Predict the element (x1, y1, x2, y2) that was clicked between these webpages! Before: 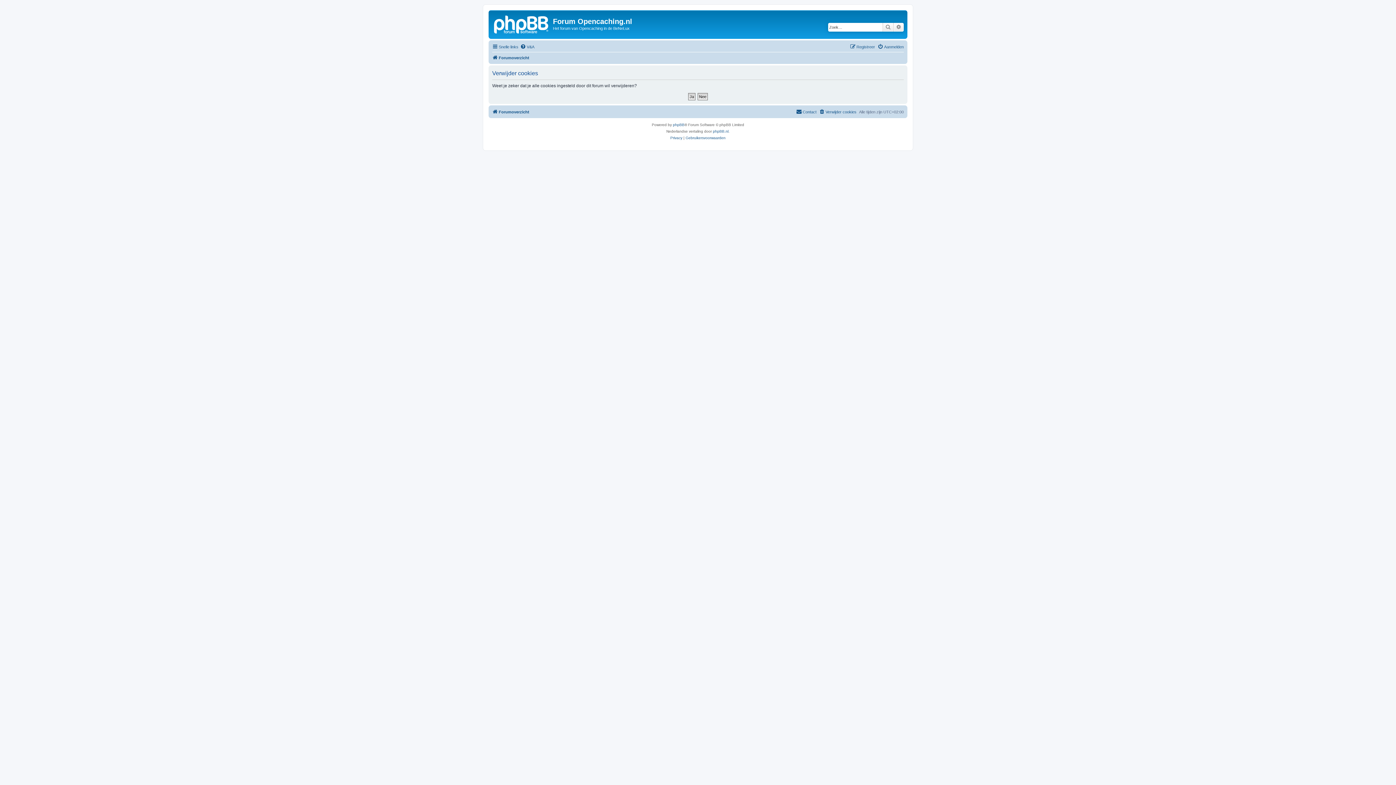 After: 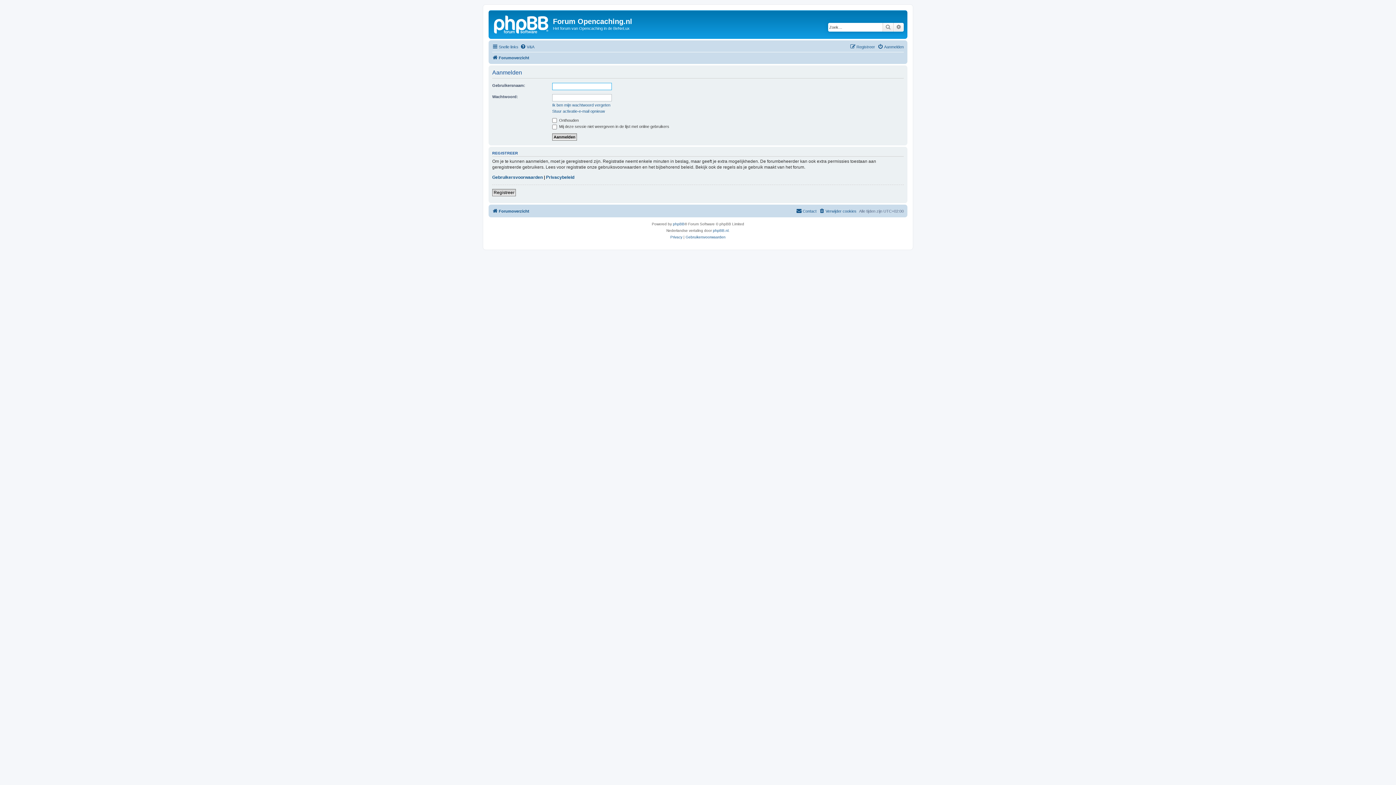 Action: label: Aanmelden bbox: (877, 42, 904, 51)